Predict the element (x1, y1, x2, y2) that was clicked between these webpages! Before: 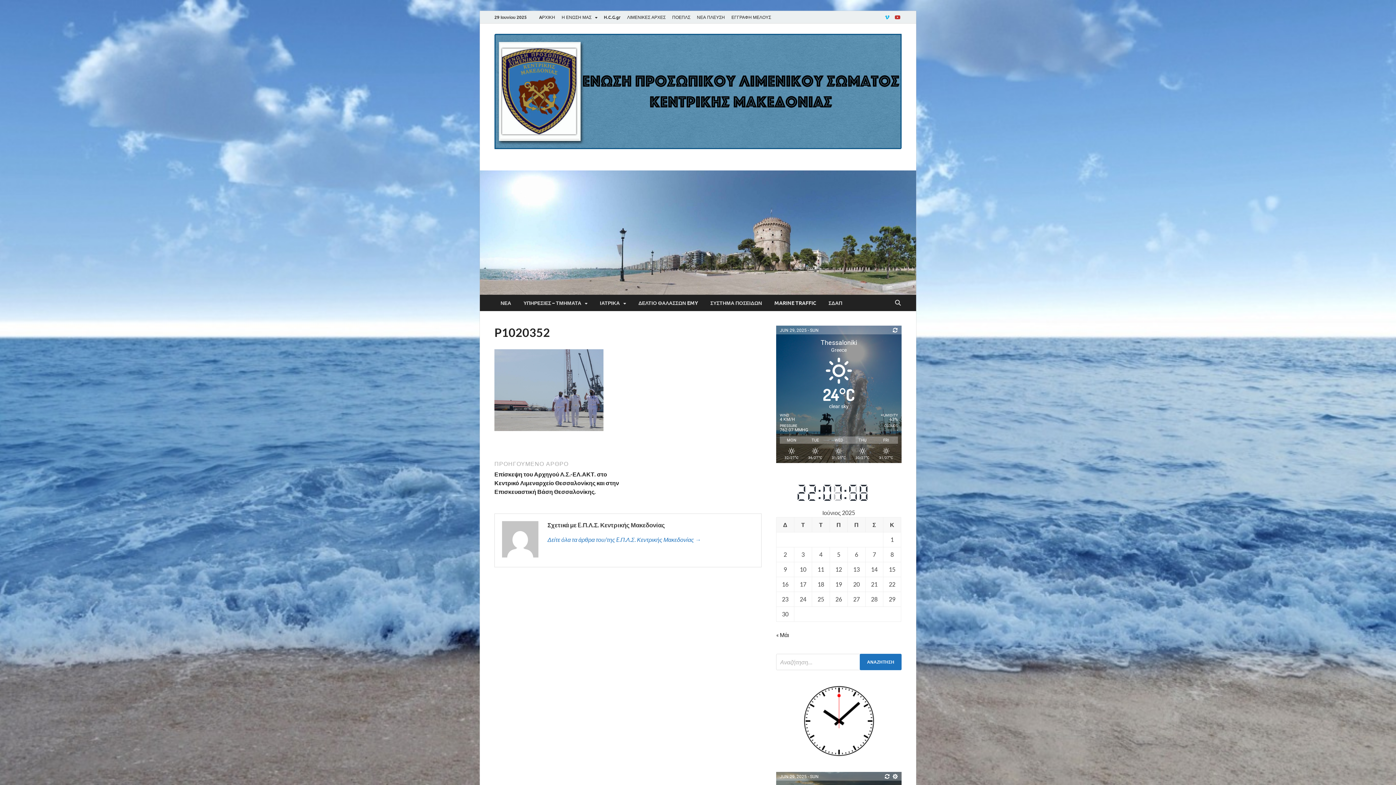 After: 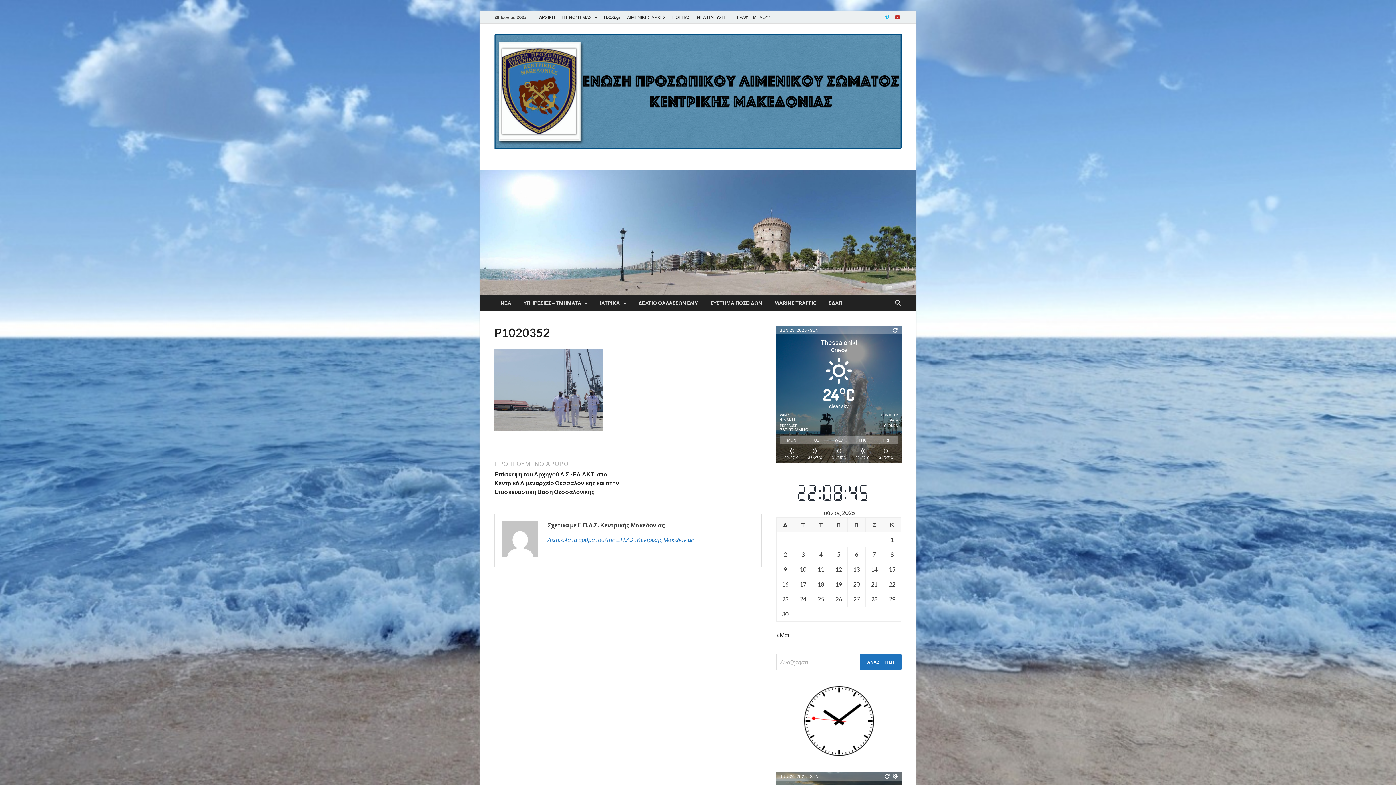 Action: bbox: (882, 10, 891, 23) label: vimeo